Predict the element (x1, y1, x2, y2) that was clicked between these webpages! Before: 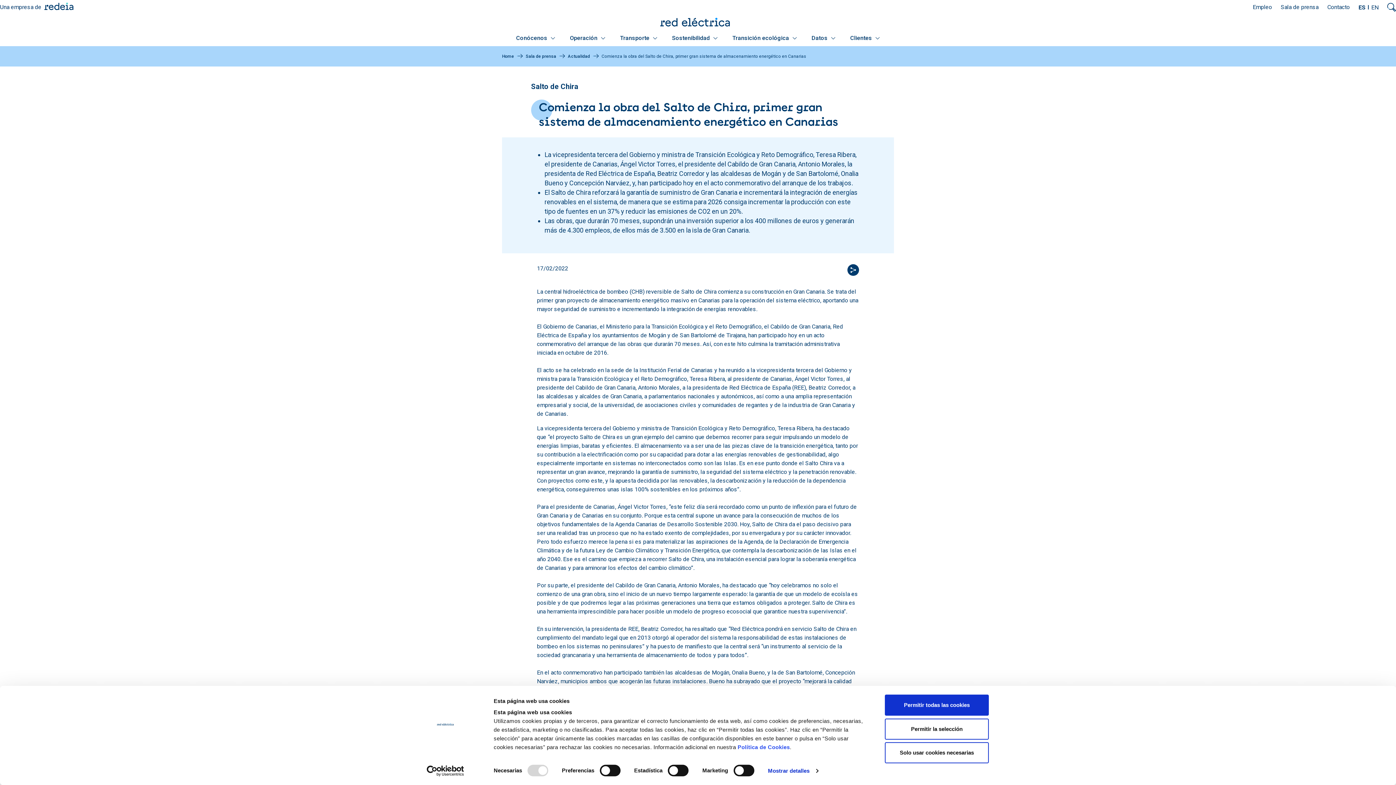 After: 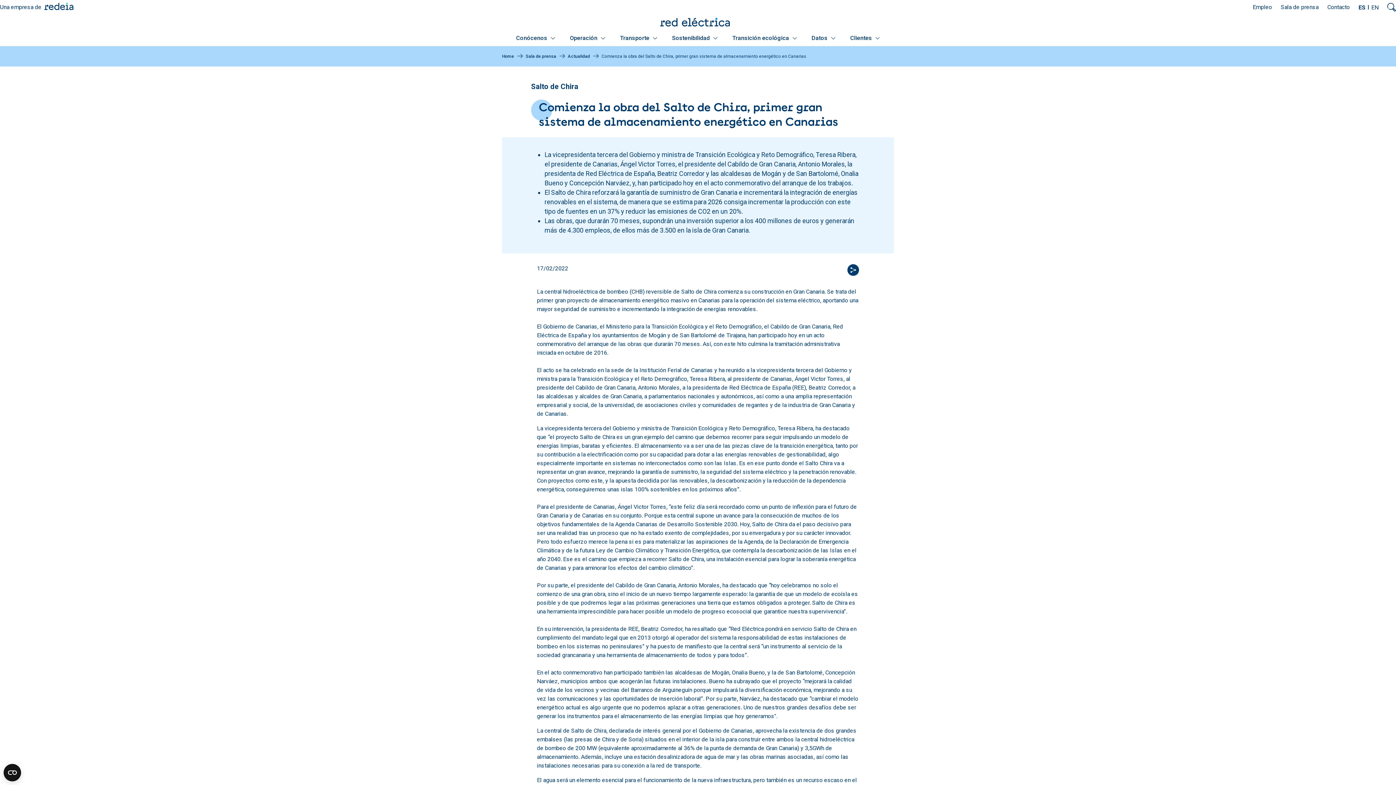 Action: bbox: (885, 695, 989, 716) label: Permitir todas las cookies